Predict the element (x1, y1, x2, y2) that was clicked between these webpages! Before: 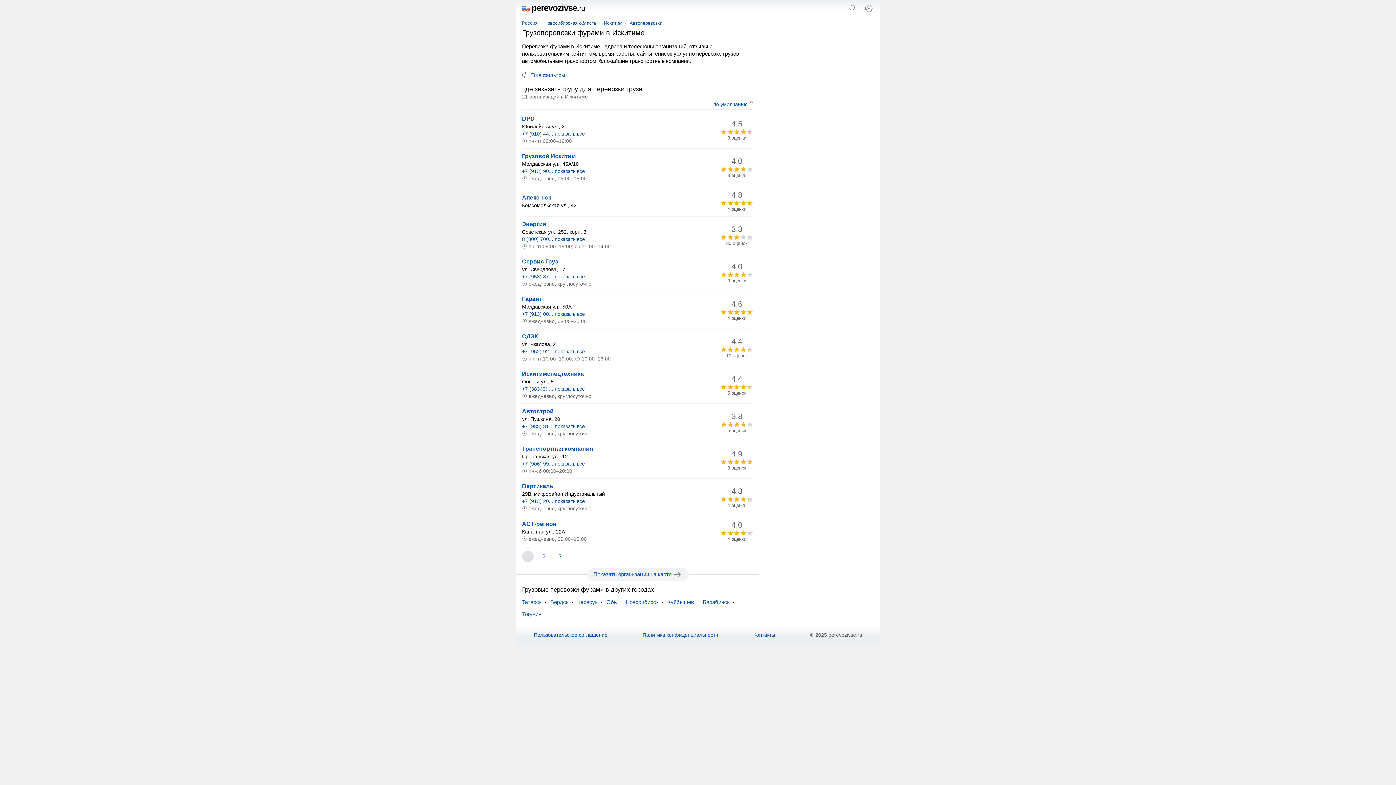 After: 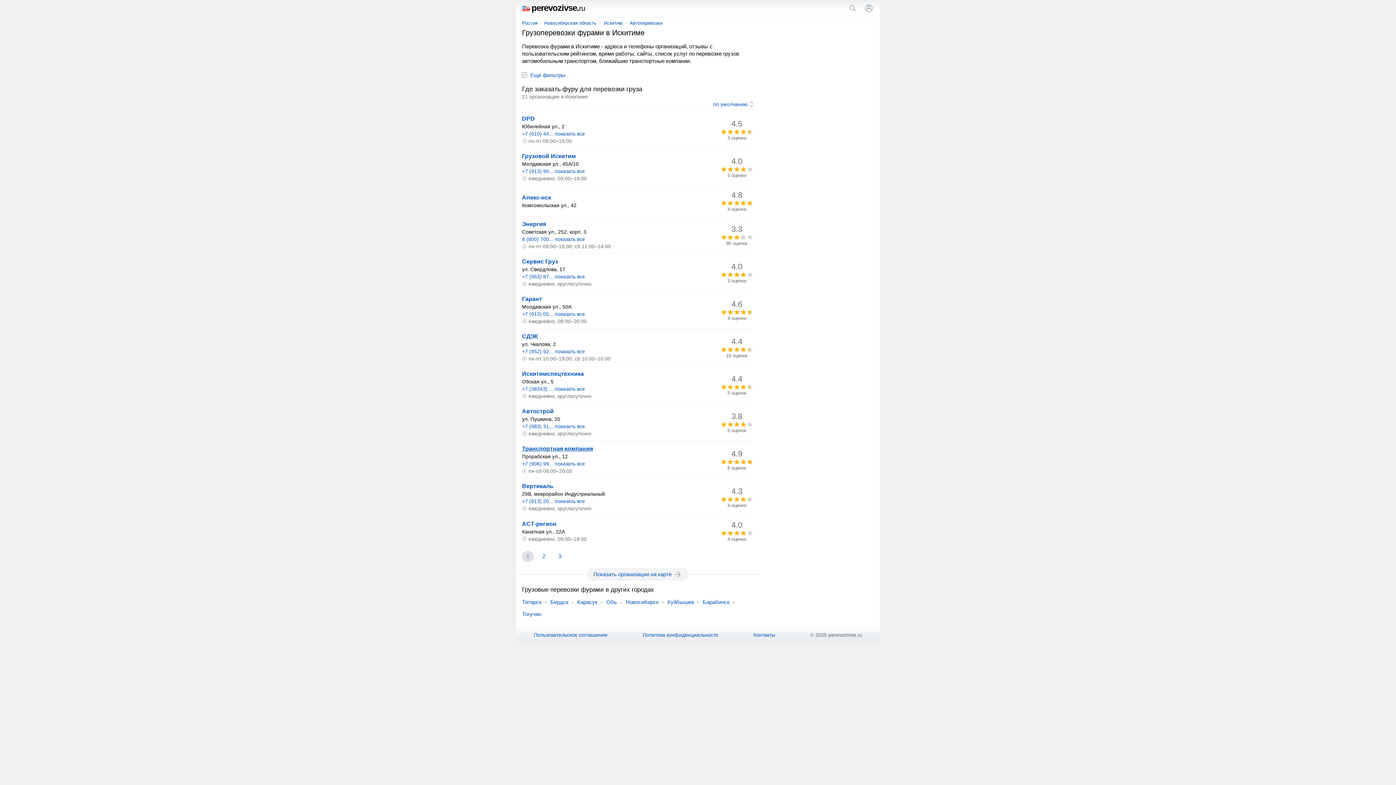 Action: label: Транспортная компания bbox: (522, 445, 593, 452)